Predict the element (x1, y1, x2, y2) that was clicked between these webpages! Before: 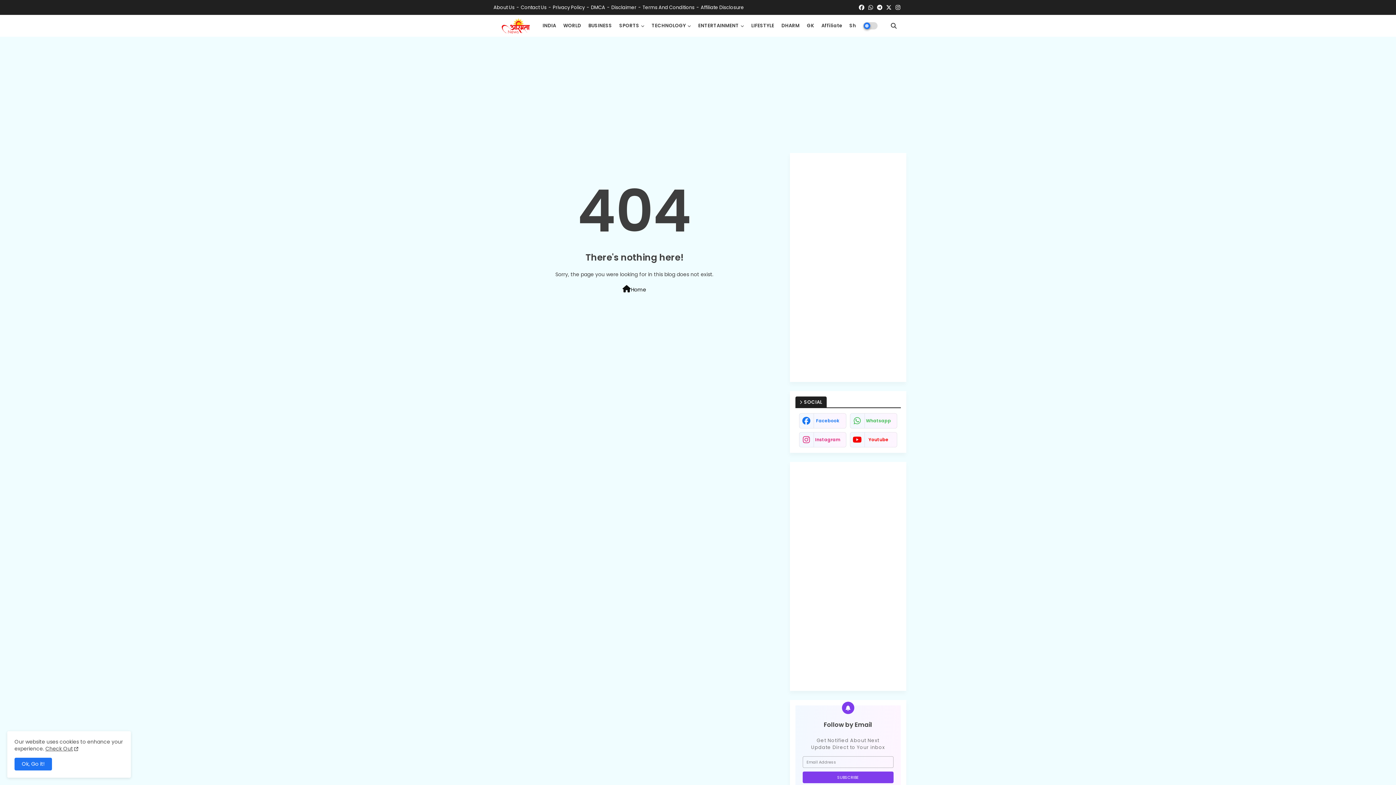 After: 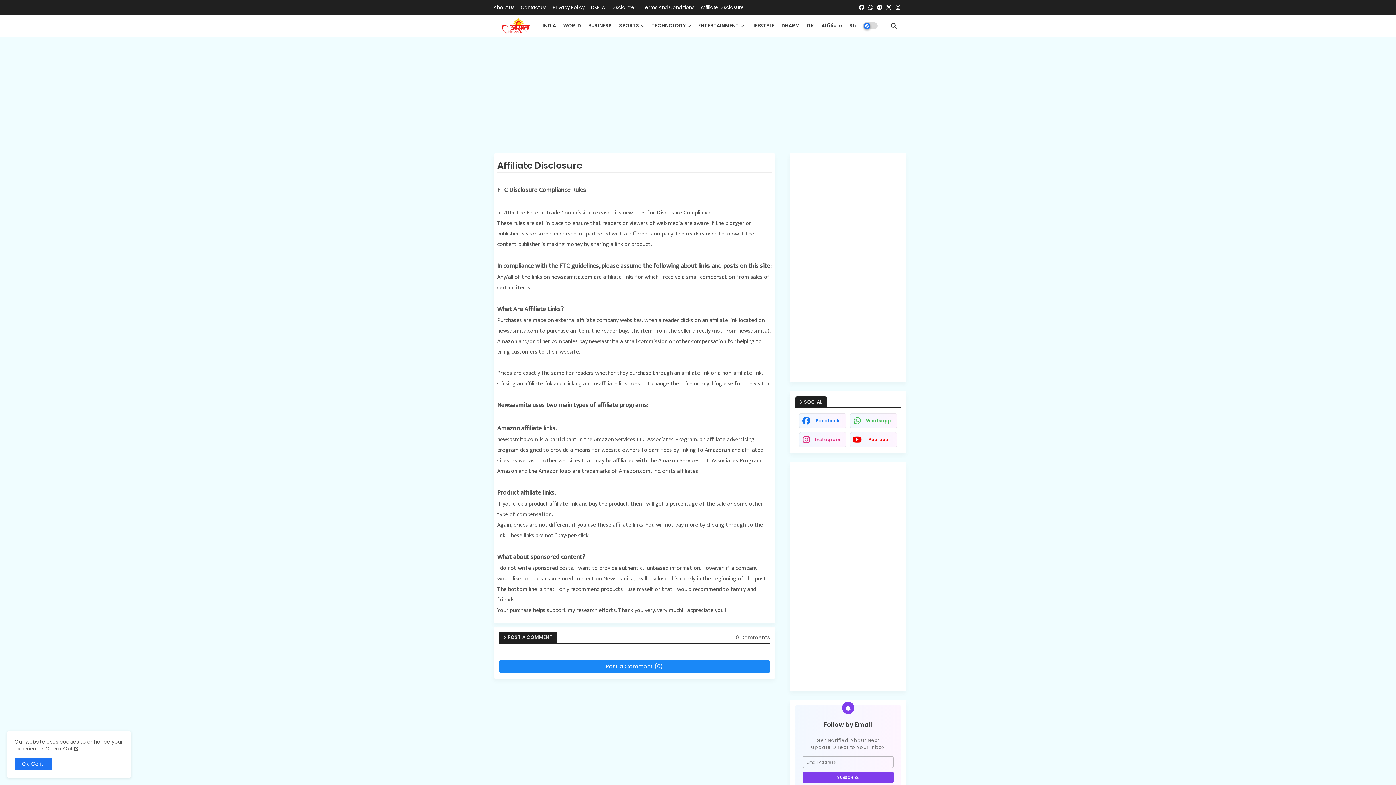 Action: bbox: (818, 14, 846, 36) label: Affiliate